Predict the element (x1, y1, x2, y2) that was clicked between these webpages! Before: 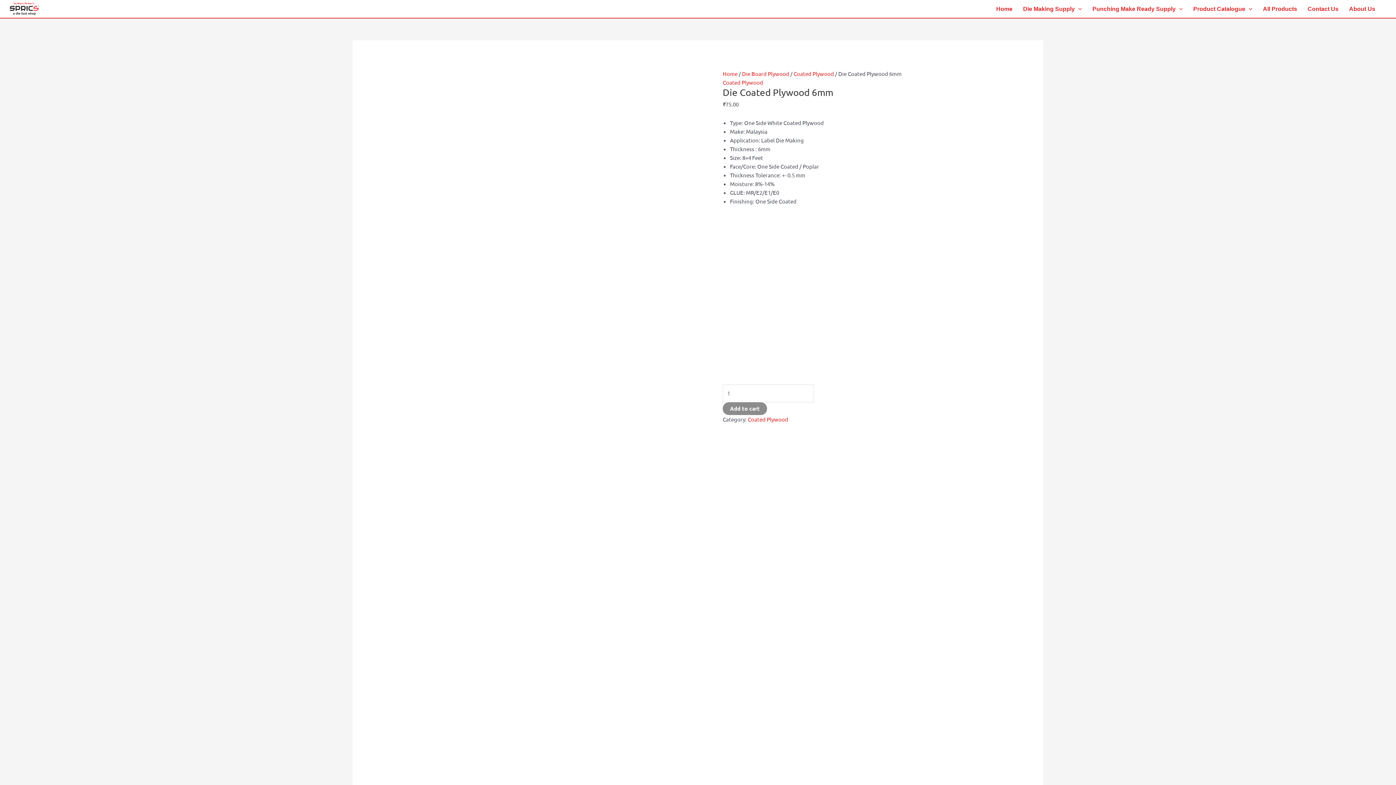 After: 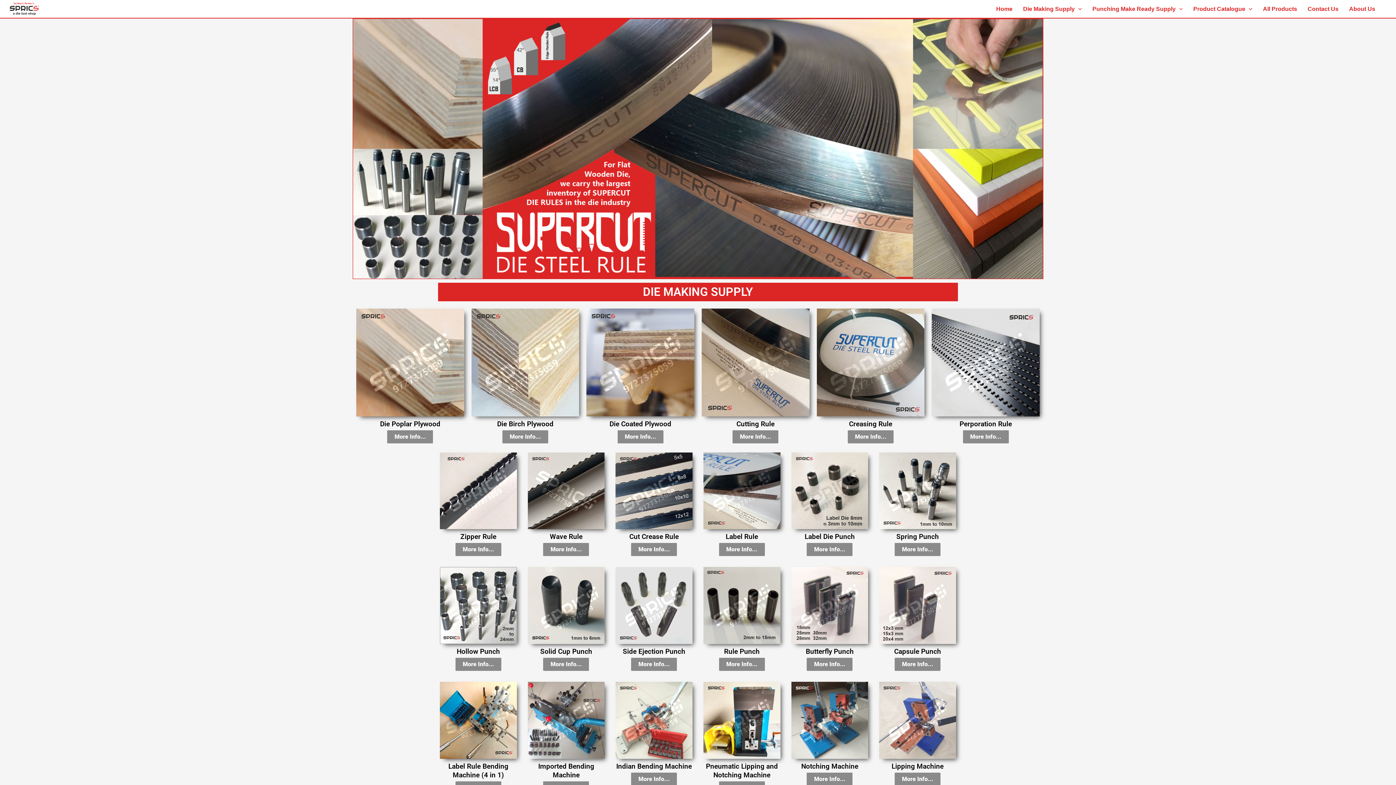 Action: bbox: (722, 70, 737, 77) label: Home